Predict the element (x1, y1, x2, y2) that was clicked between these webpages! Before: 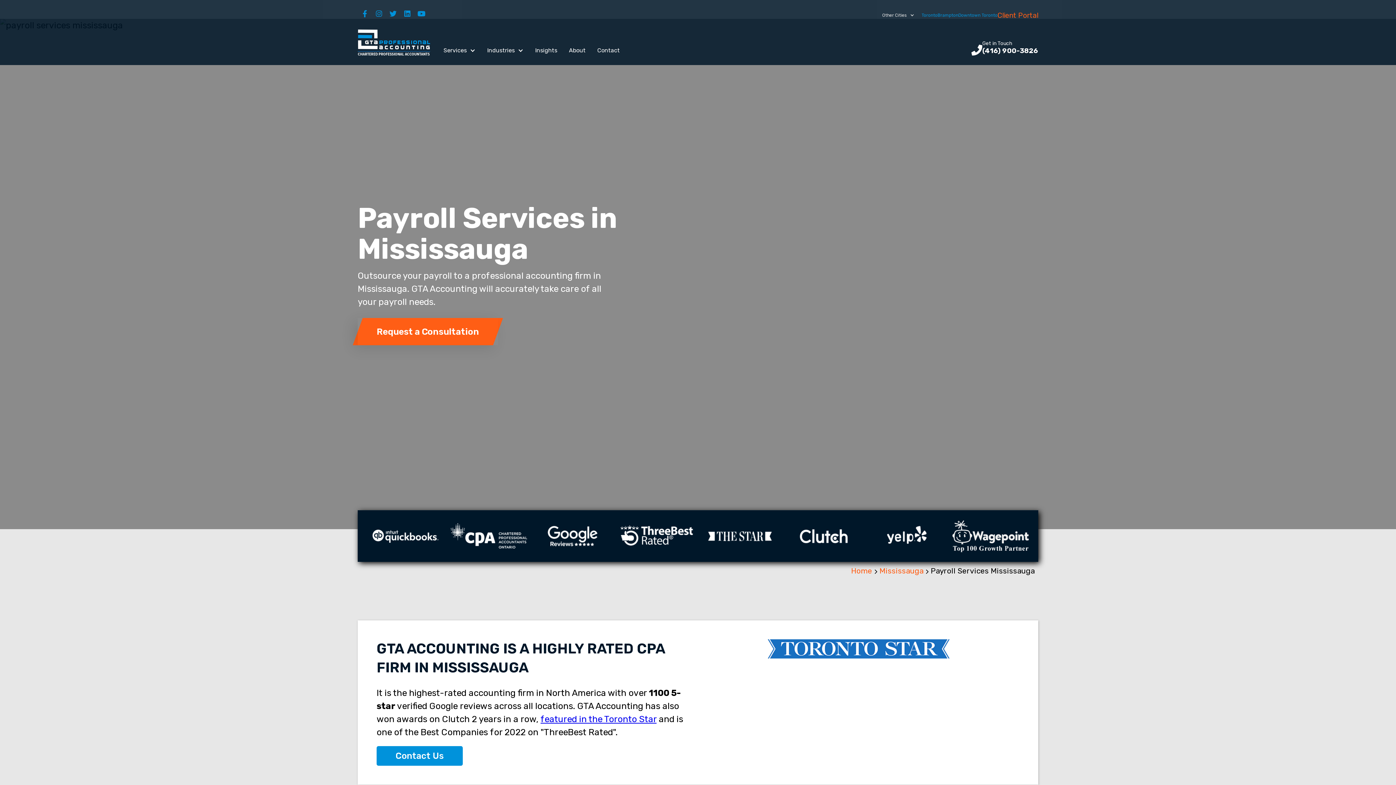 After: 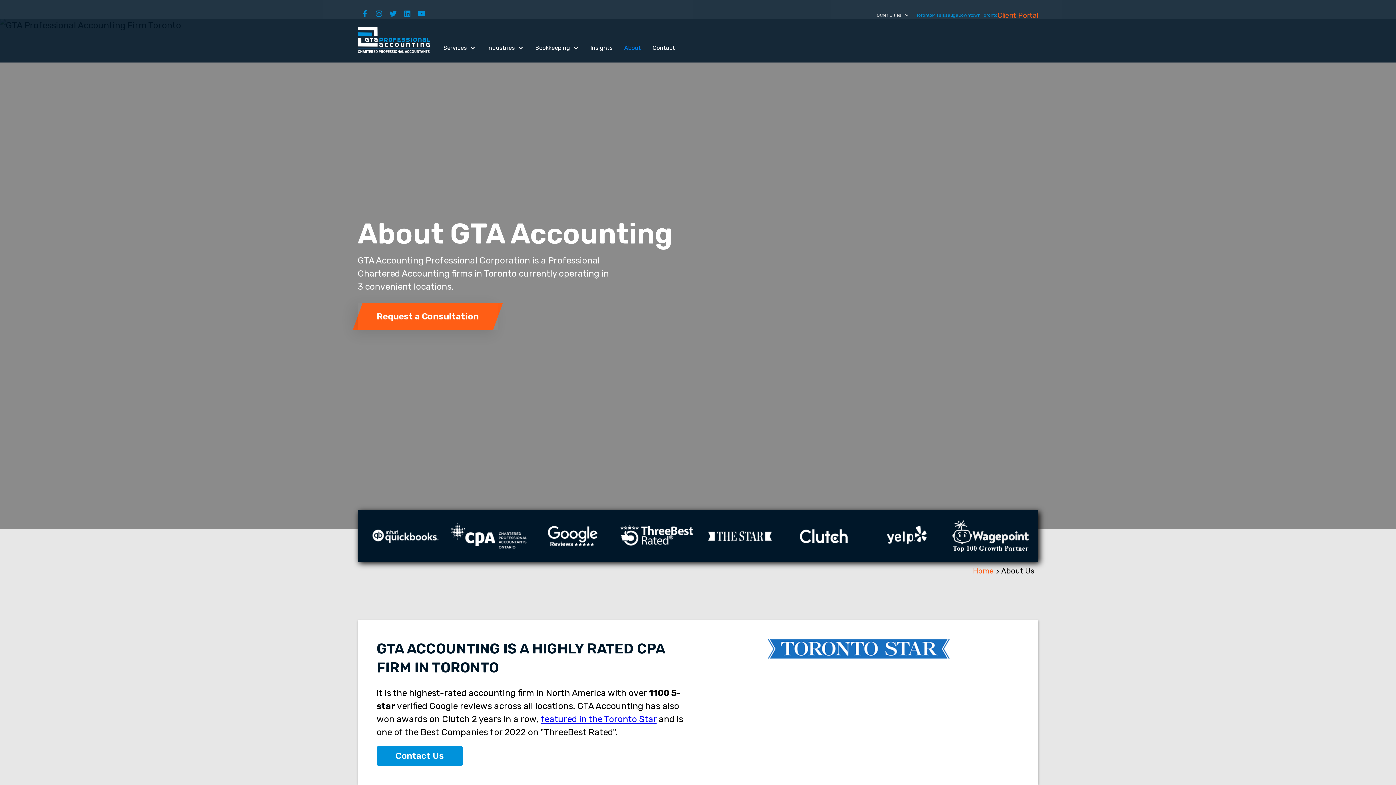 Action: bbox: (563, 45, 591, 55) label: About